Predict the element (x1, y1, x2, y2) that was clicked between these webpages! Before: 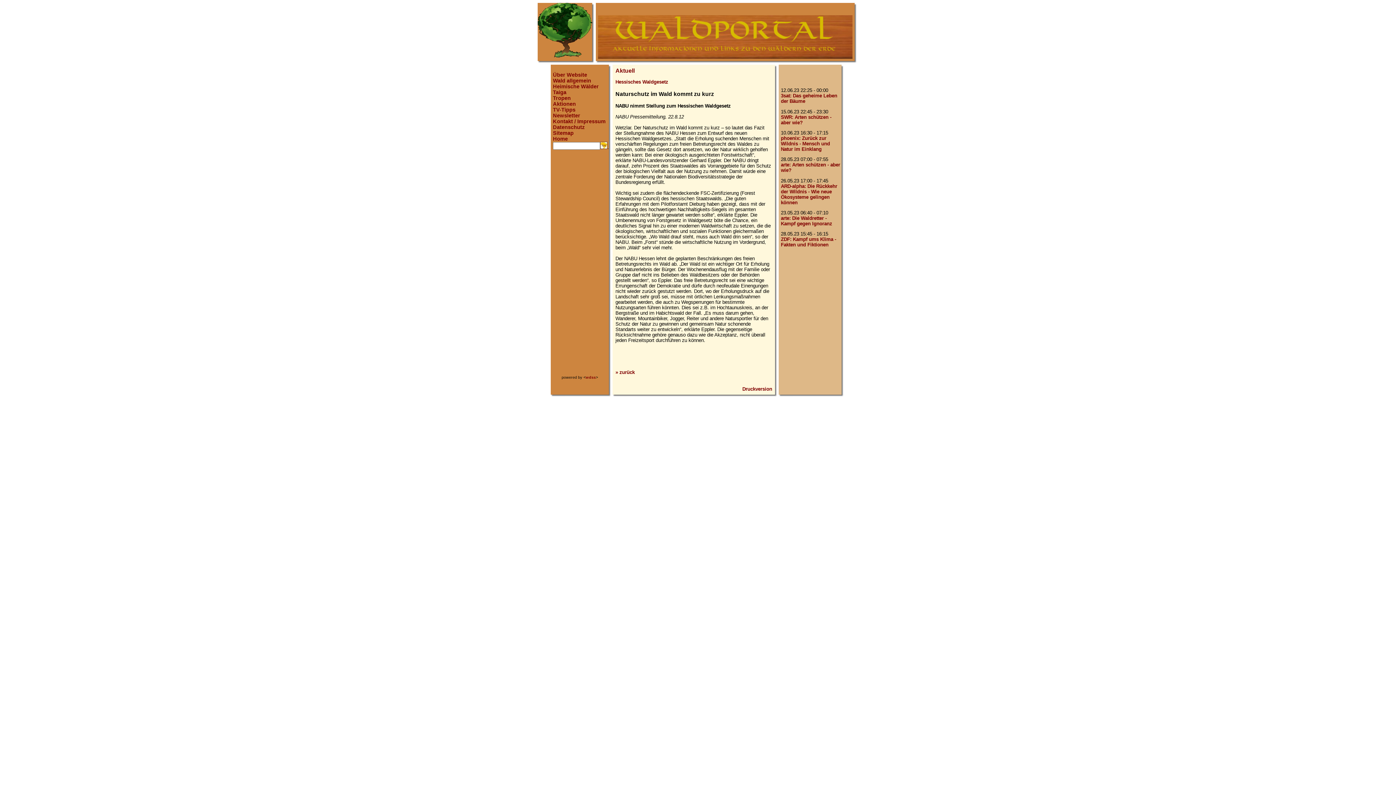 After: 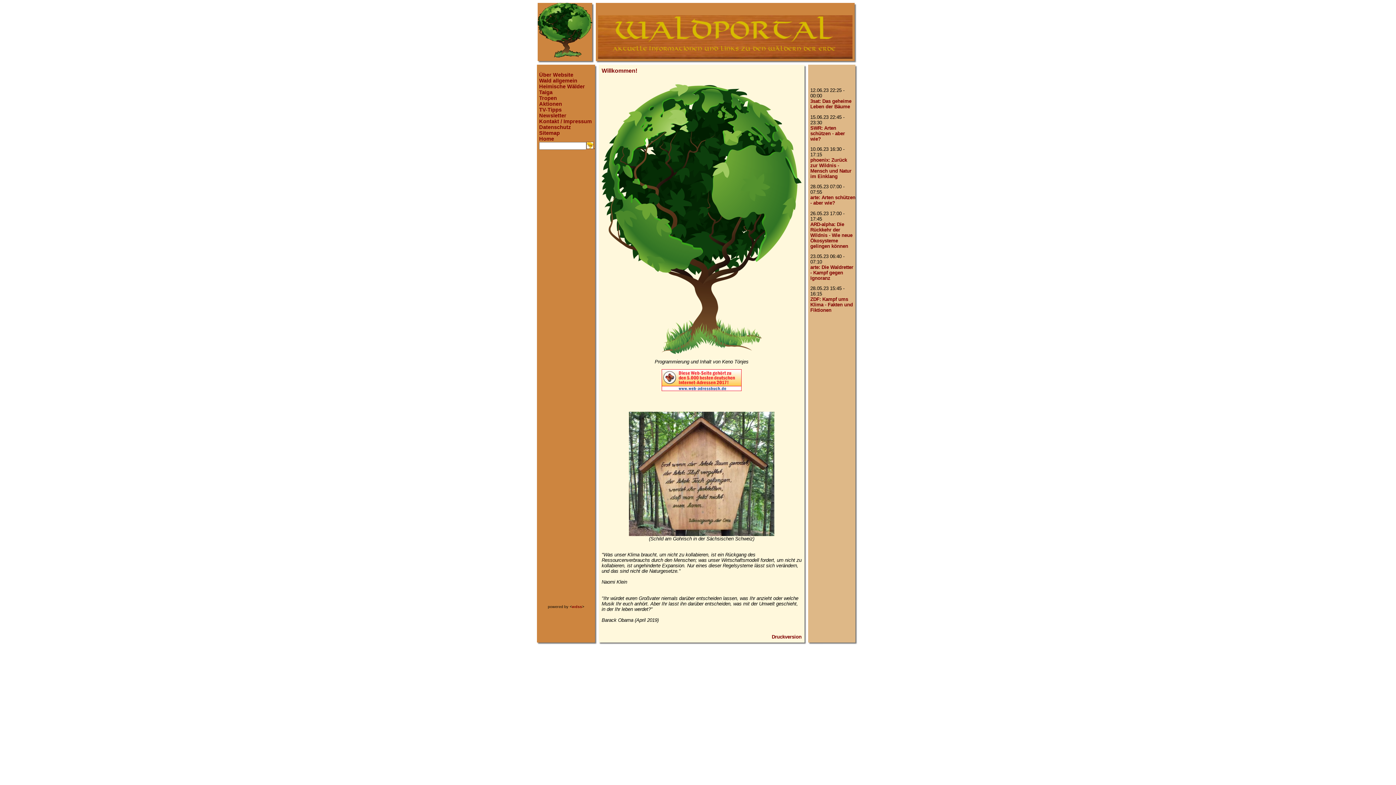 Action: bbox: (537, 53, 592, 58)